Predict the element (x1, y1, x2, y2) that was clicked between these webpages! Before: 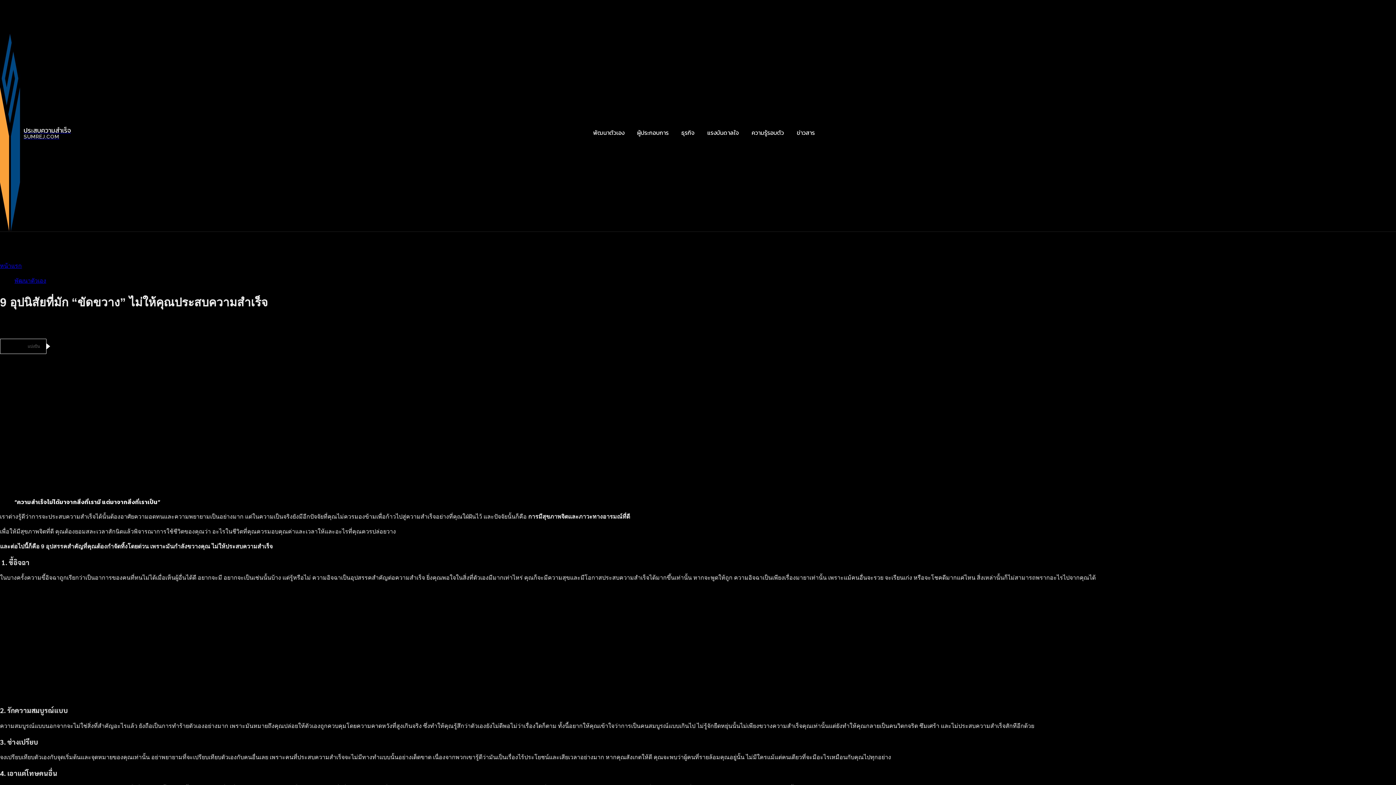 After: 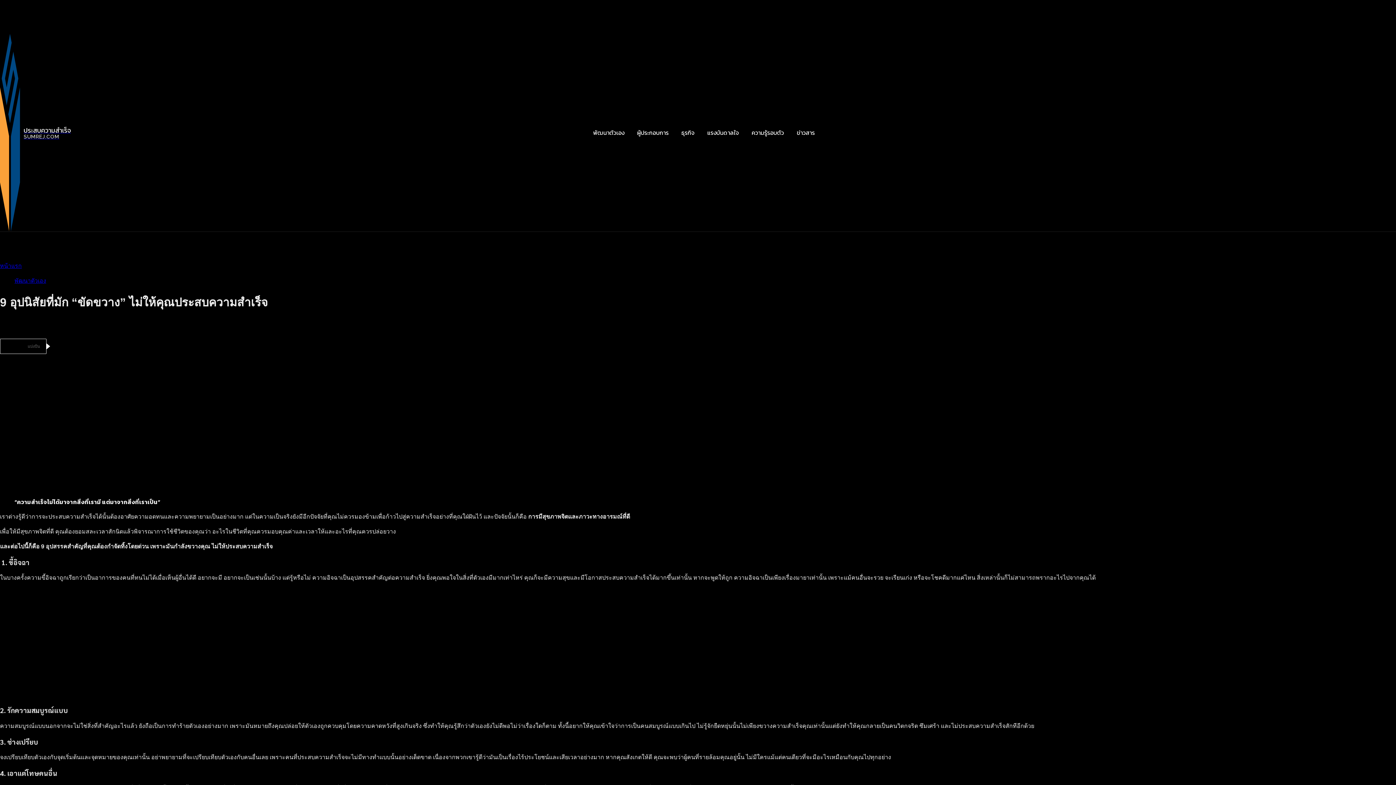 Action: bbox: (54, 339, 78, 353)